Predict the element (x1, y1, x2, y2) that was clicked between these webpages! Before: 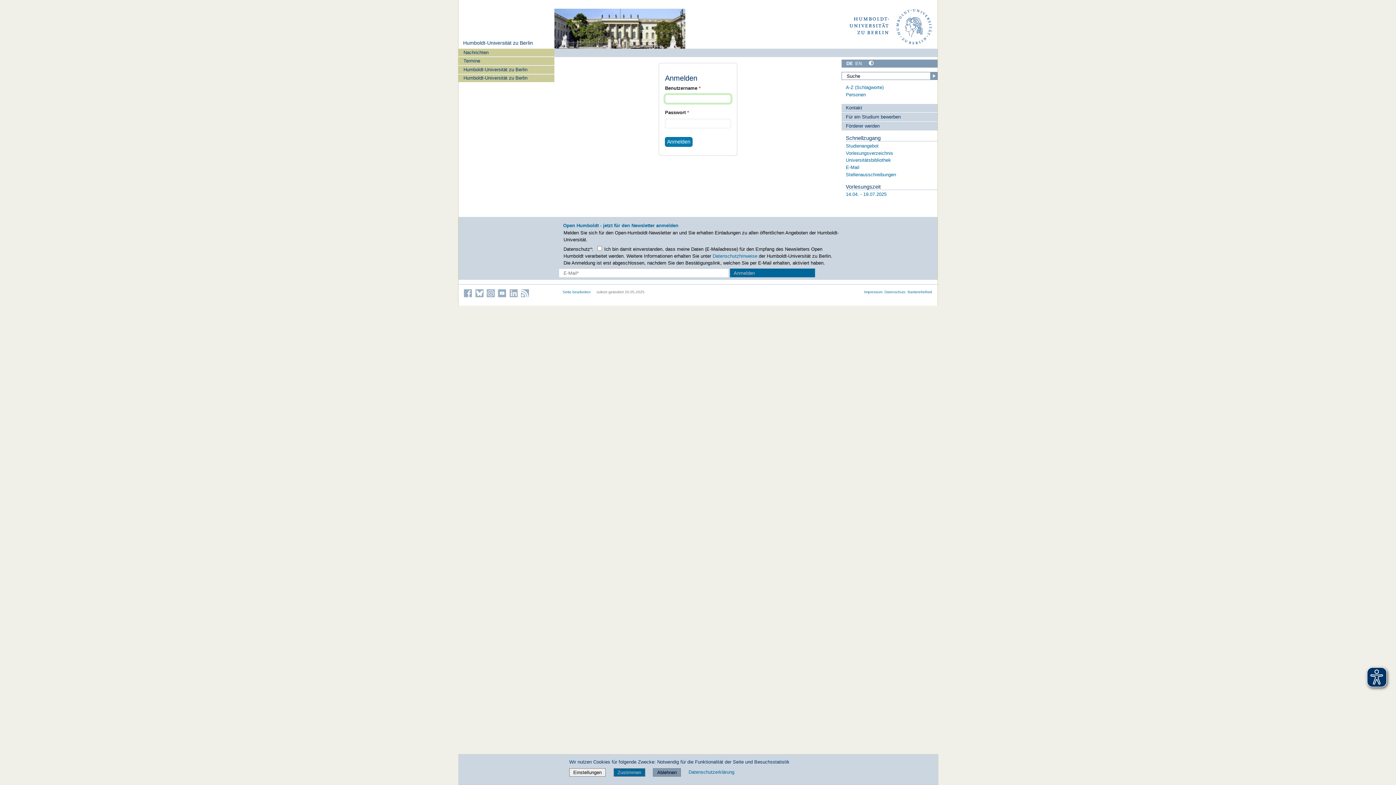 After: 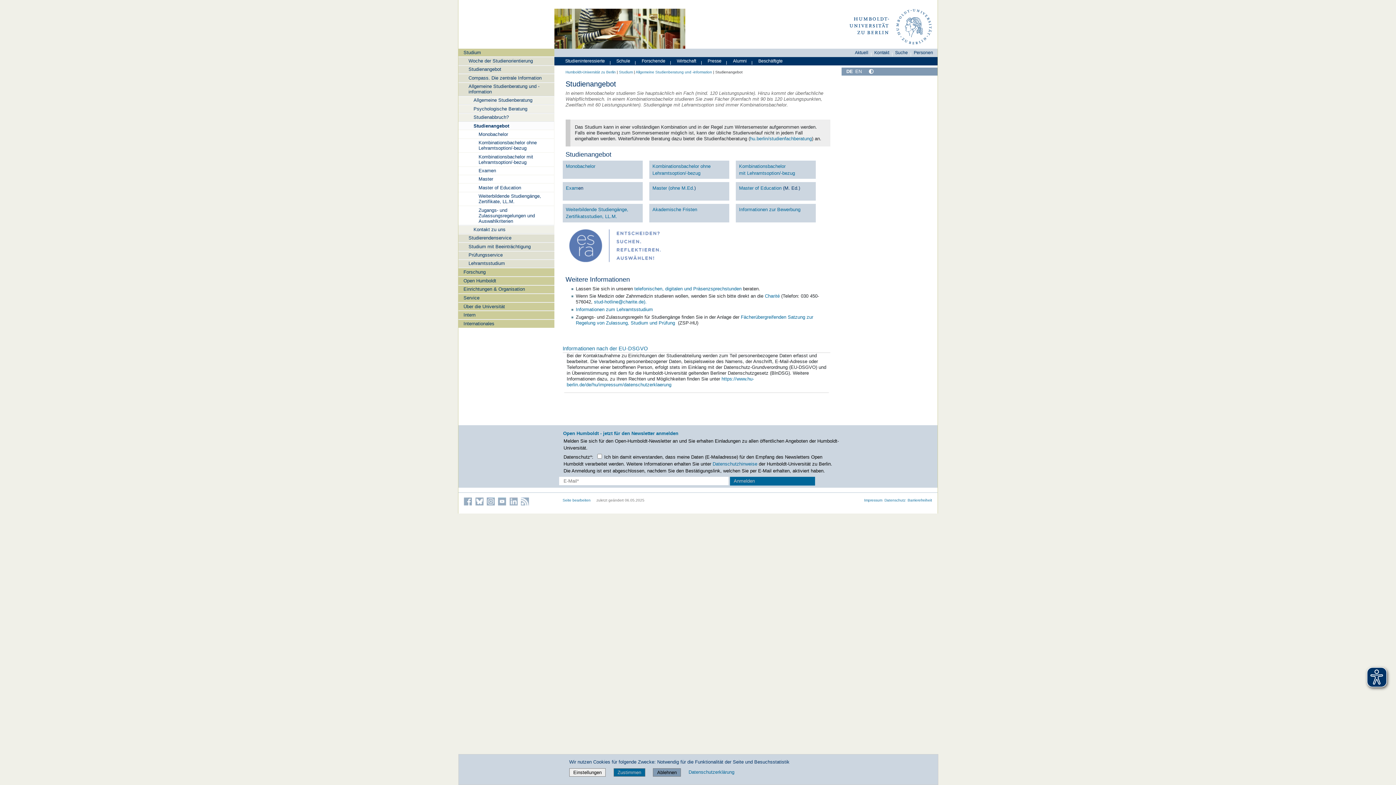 Action: label: Studienangebot bbox: (846, 143, 878, 148)